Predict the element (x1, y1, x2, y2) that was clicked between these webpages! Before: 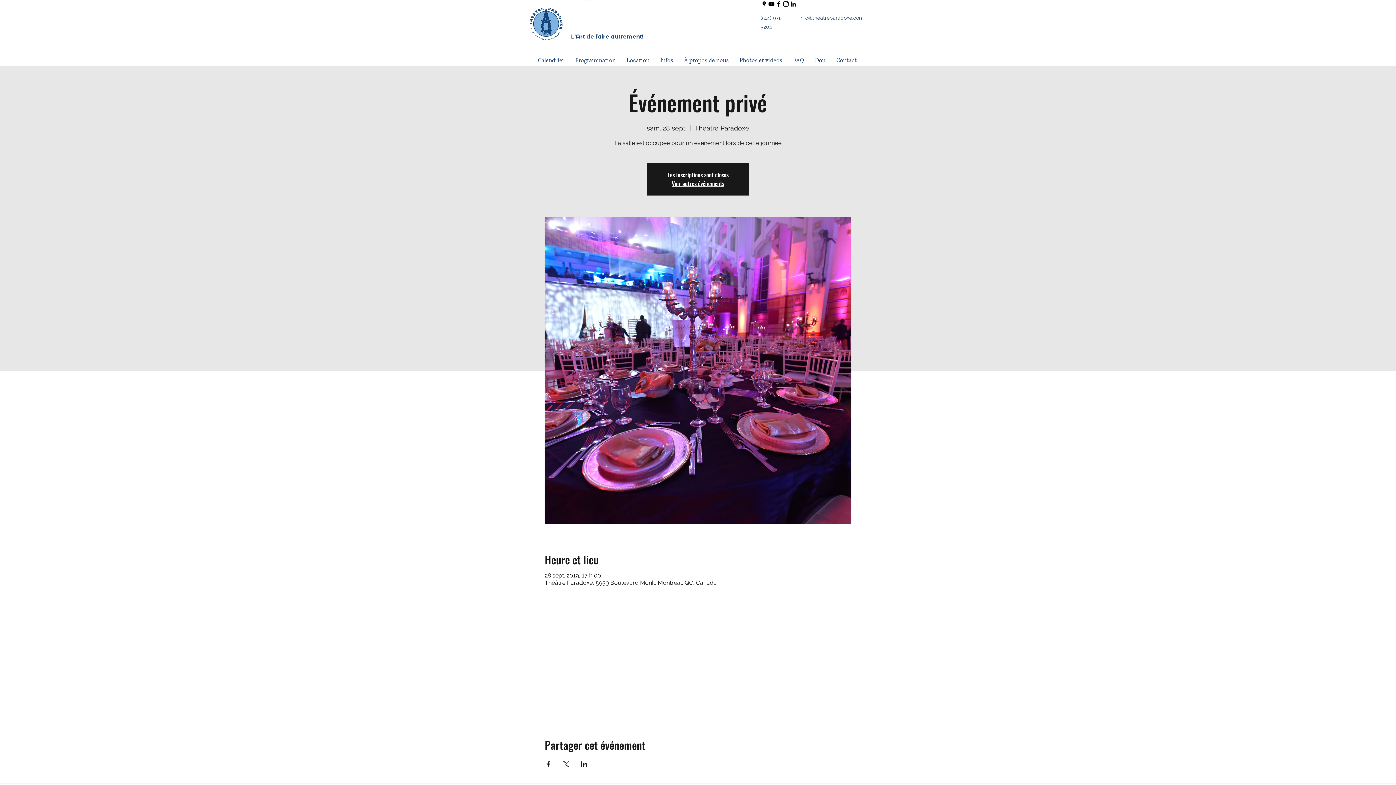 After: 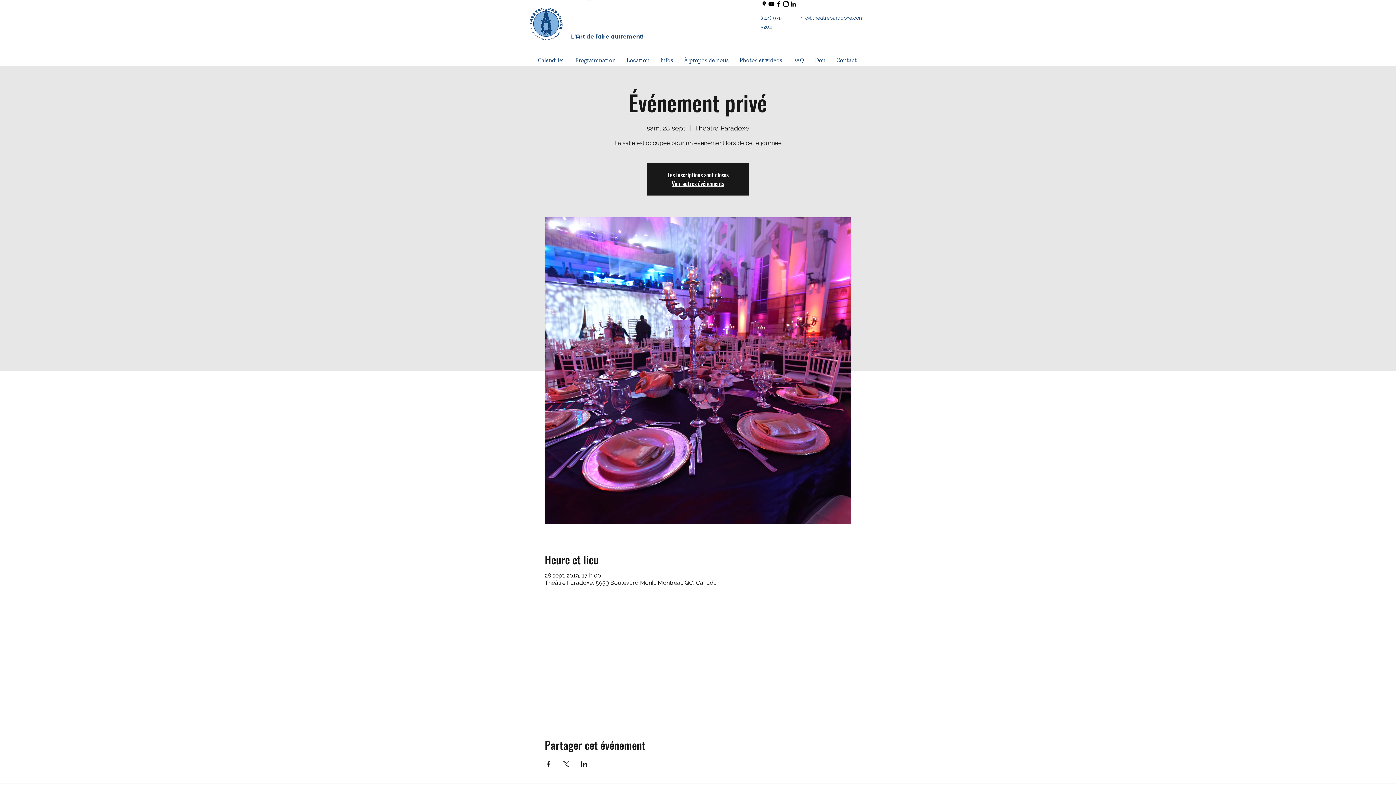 Action: label: Partager l'événement sur X bbox: (562, 761, 569, 767)